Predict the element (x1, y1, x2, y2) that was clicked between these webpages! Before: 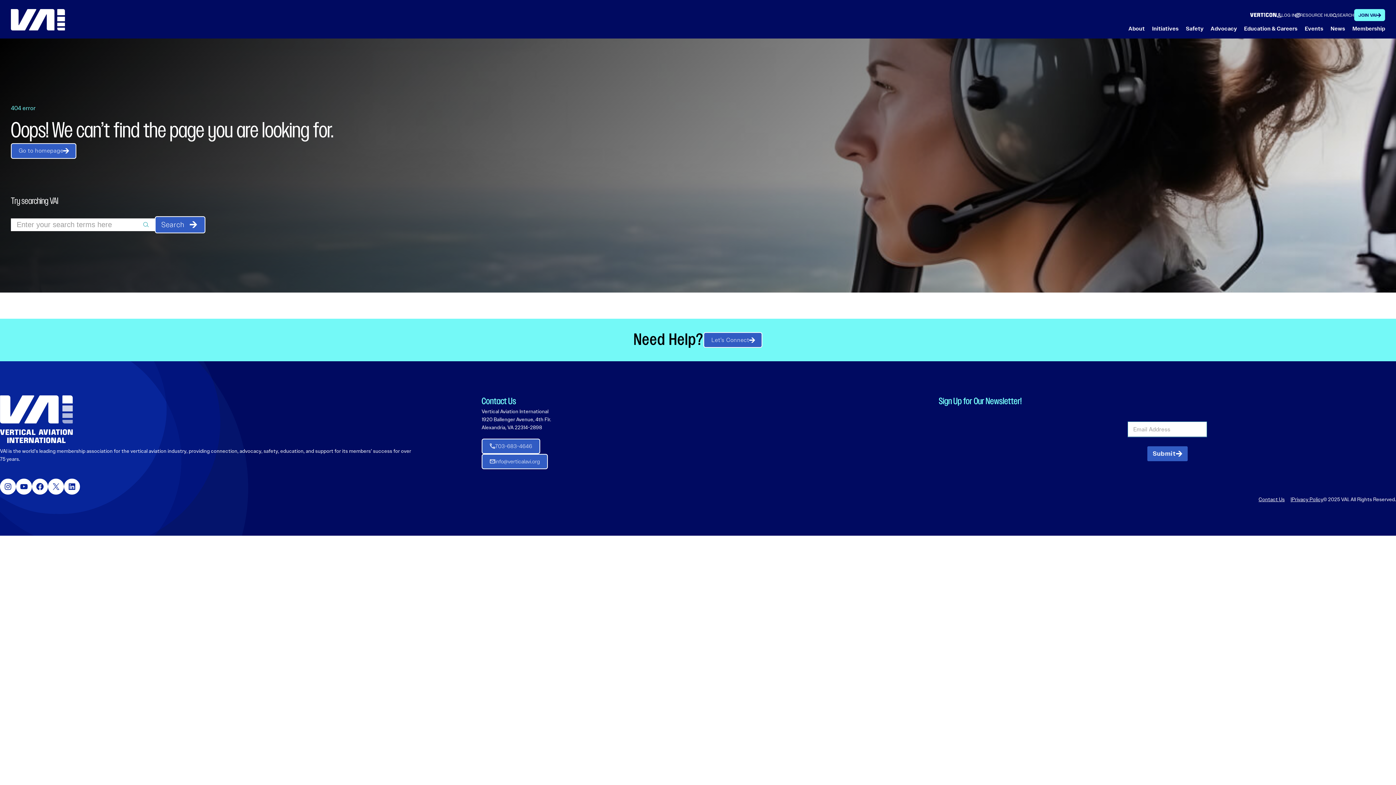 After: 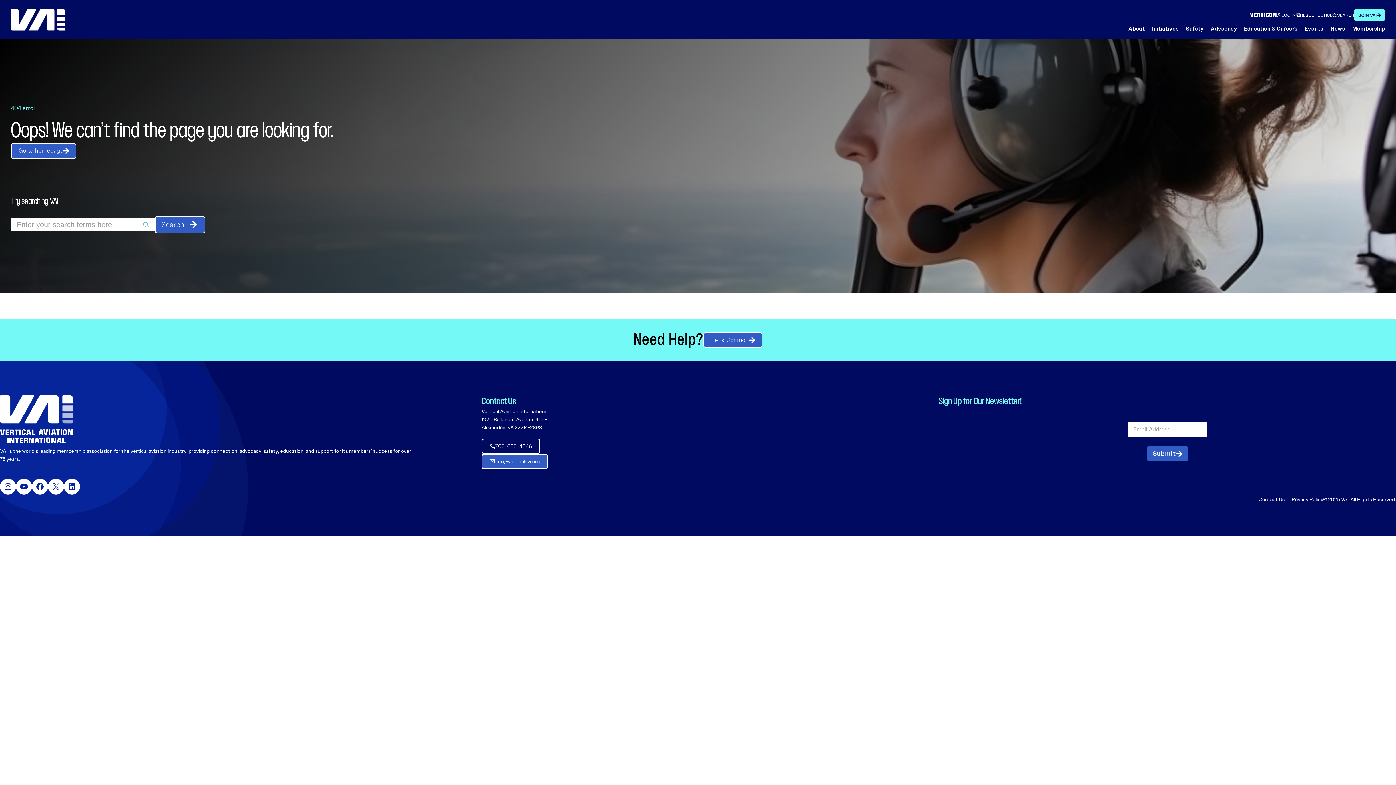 Action: bbox: (481, 438, 540, 454) label: 703-683-4646